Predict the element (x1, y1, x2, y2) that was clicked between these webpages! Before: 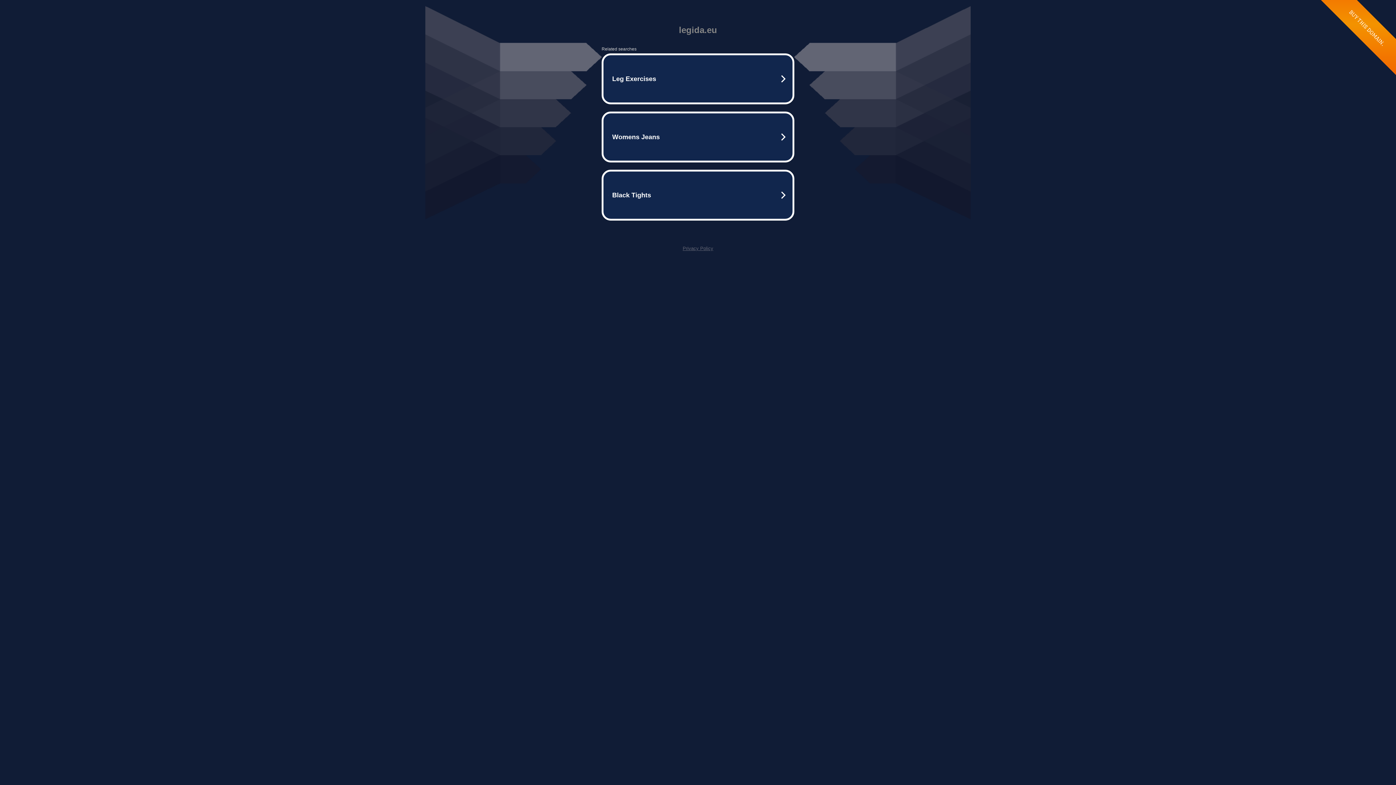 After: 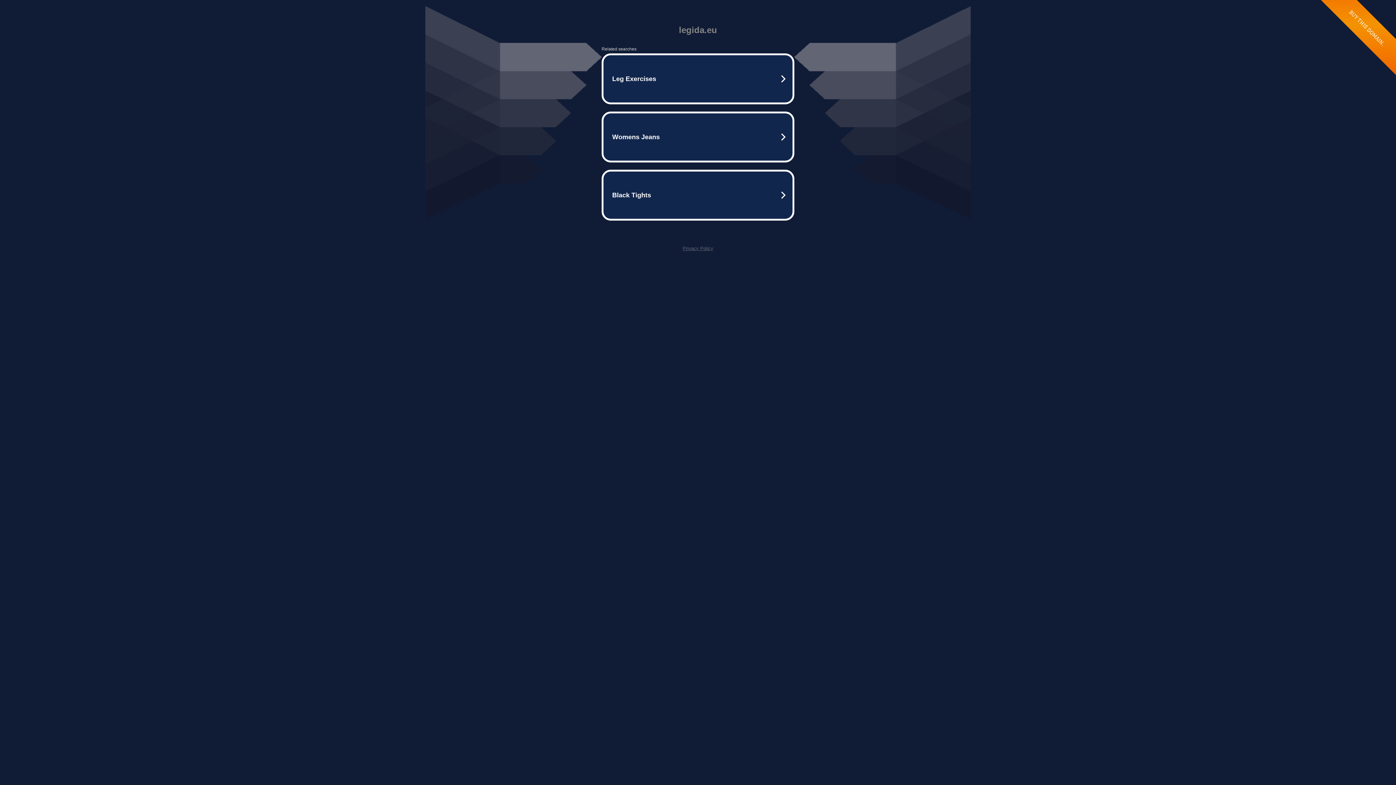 Action: label: Privacy Policy bbox: (682, 245, 713, 251)